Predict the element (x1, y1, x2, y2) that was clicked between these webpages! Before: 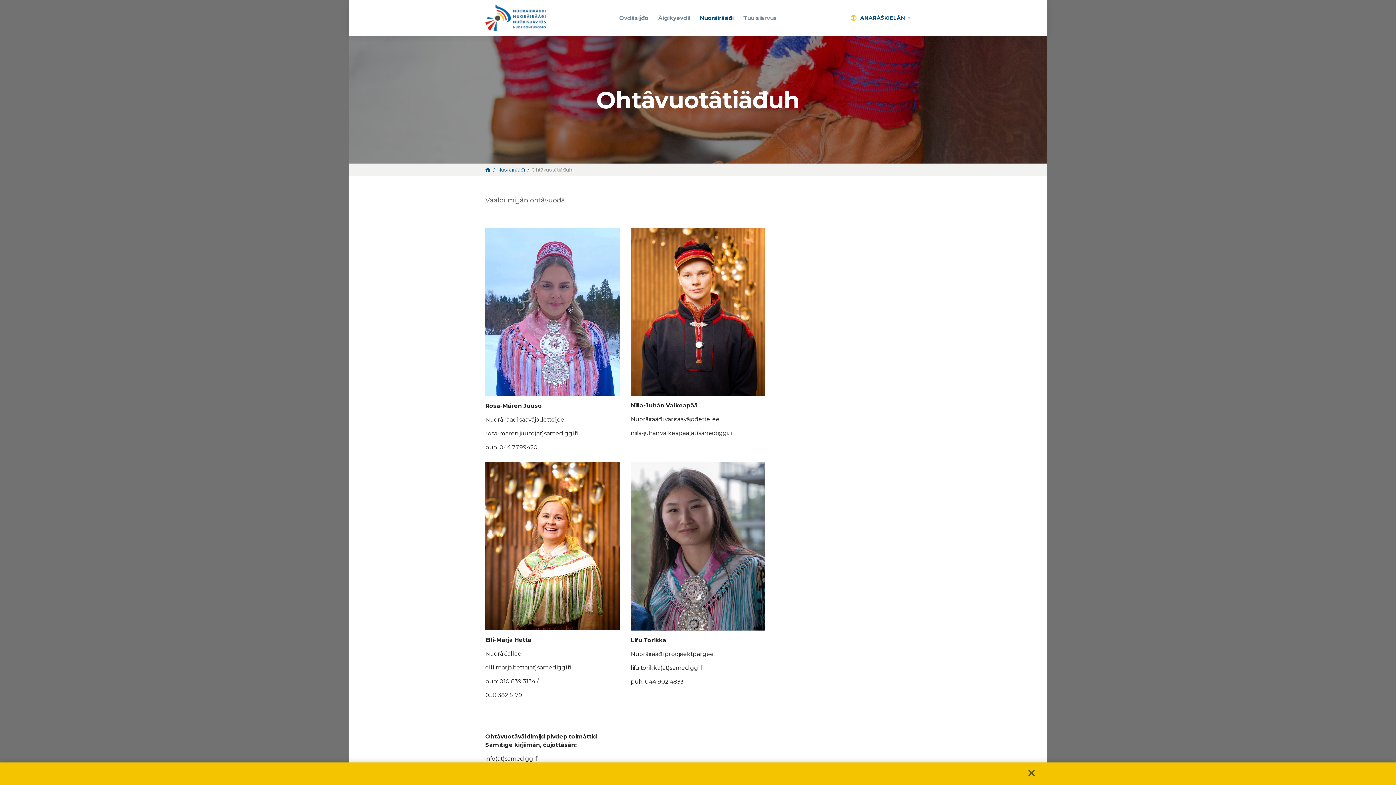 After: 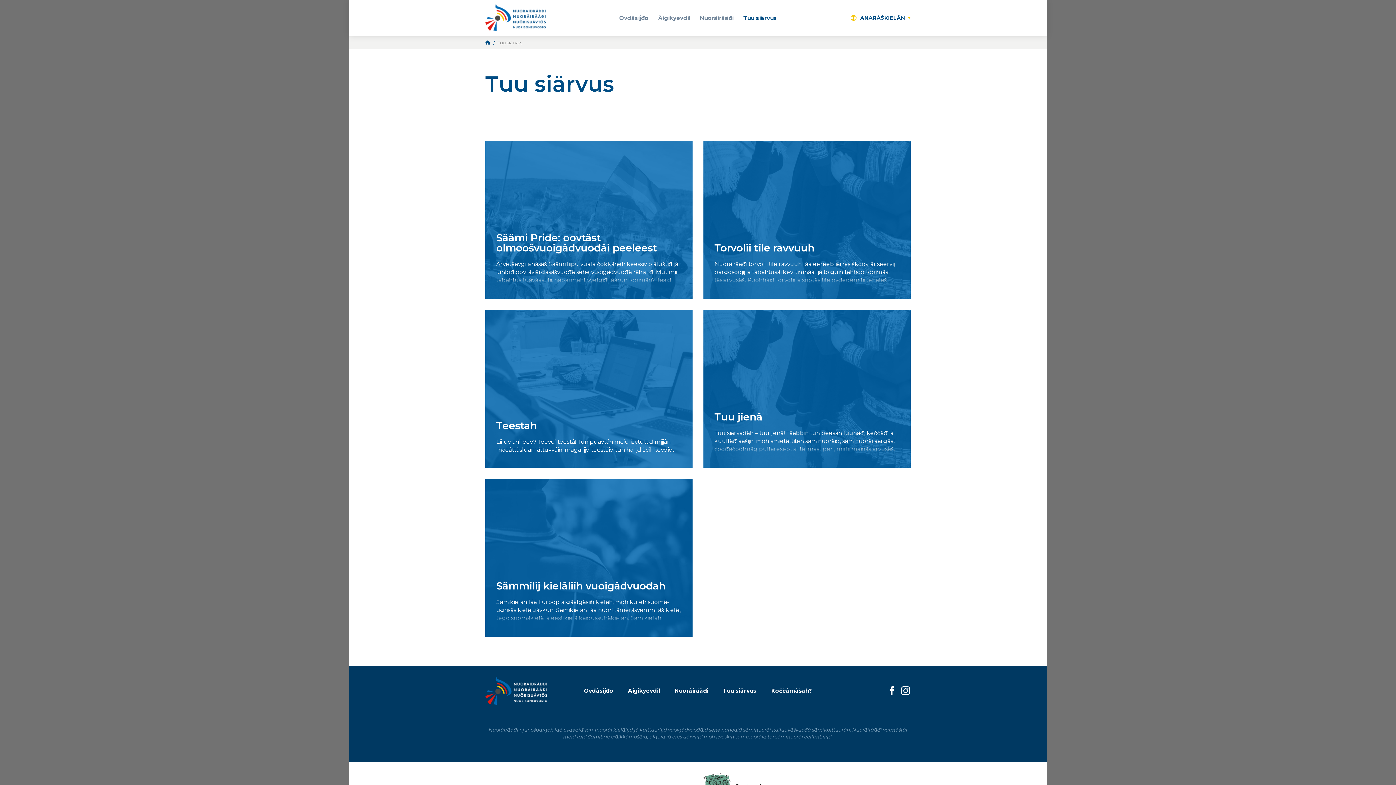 Action: label: Tuu siärvus bbox: (743, 0, 777, 36)